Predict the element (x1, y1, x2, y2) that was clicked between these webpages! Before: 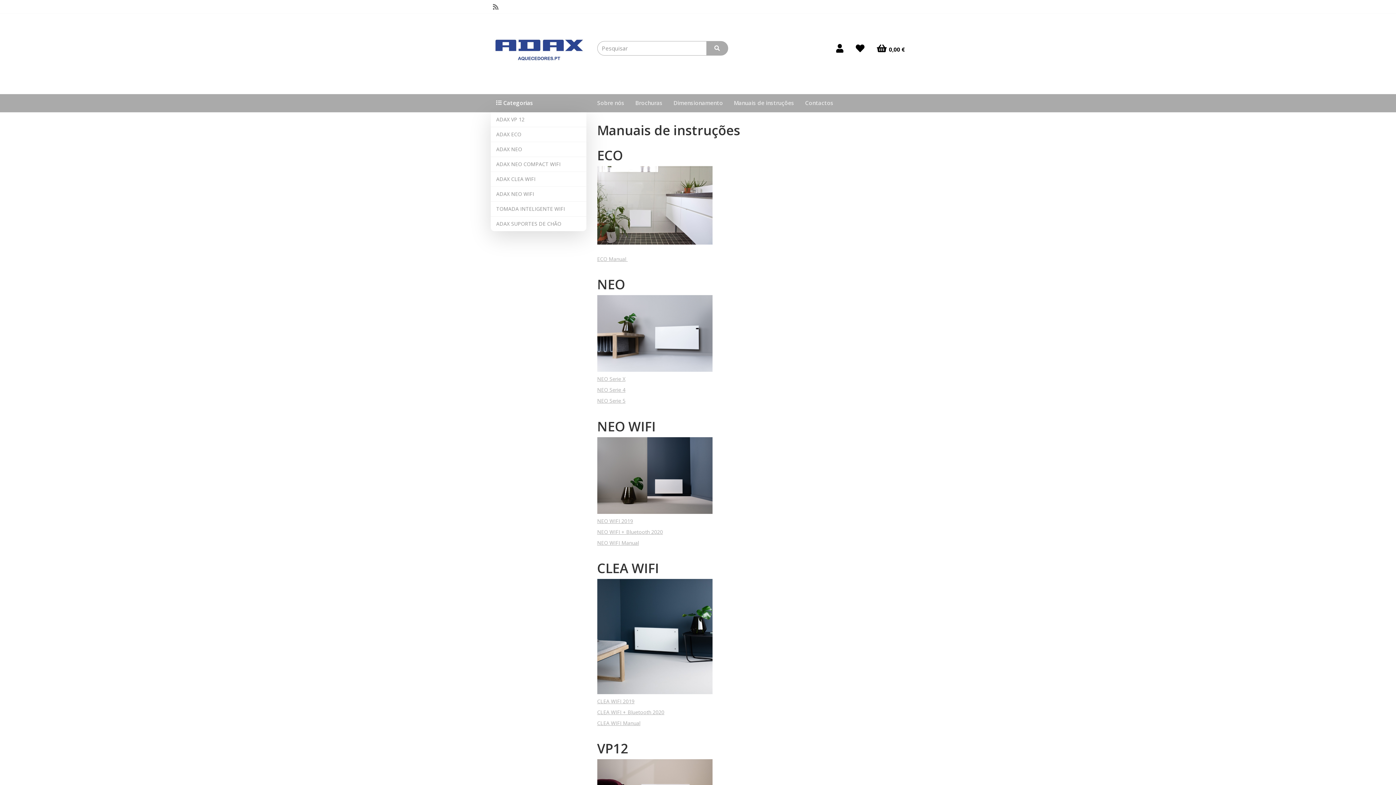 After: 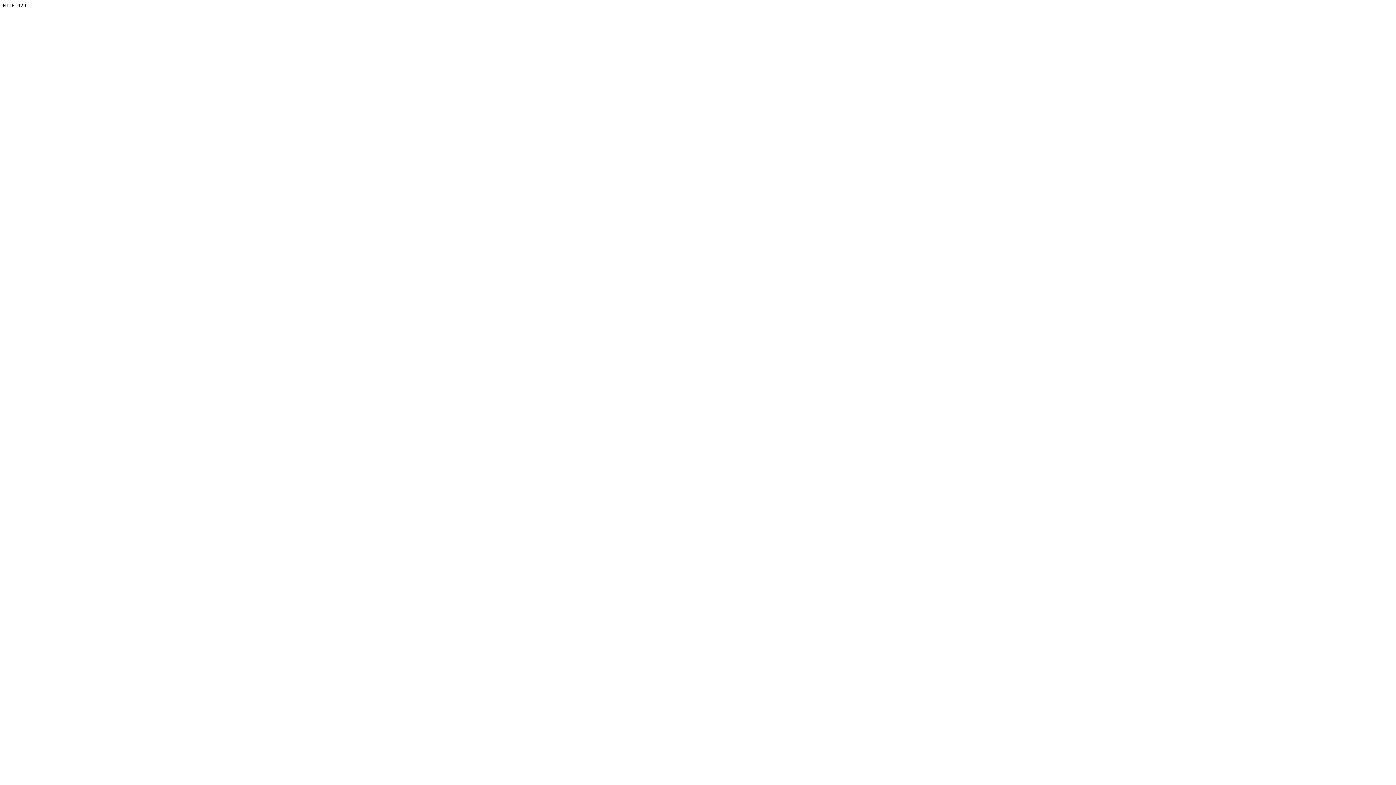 Action: label: ADAX CLEA WIFI bbox: (490, 171, 586, 186)